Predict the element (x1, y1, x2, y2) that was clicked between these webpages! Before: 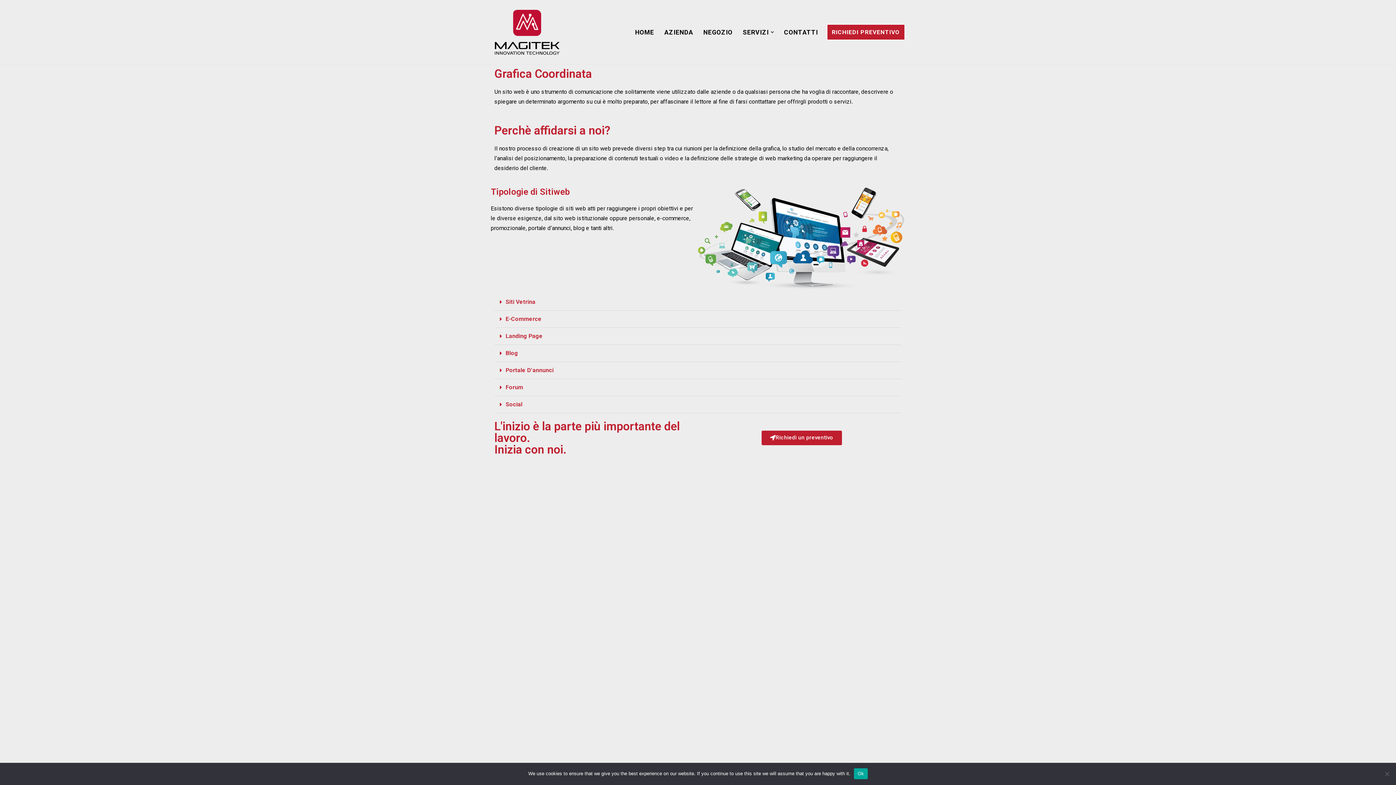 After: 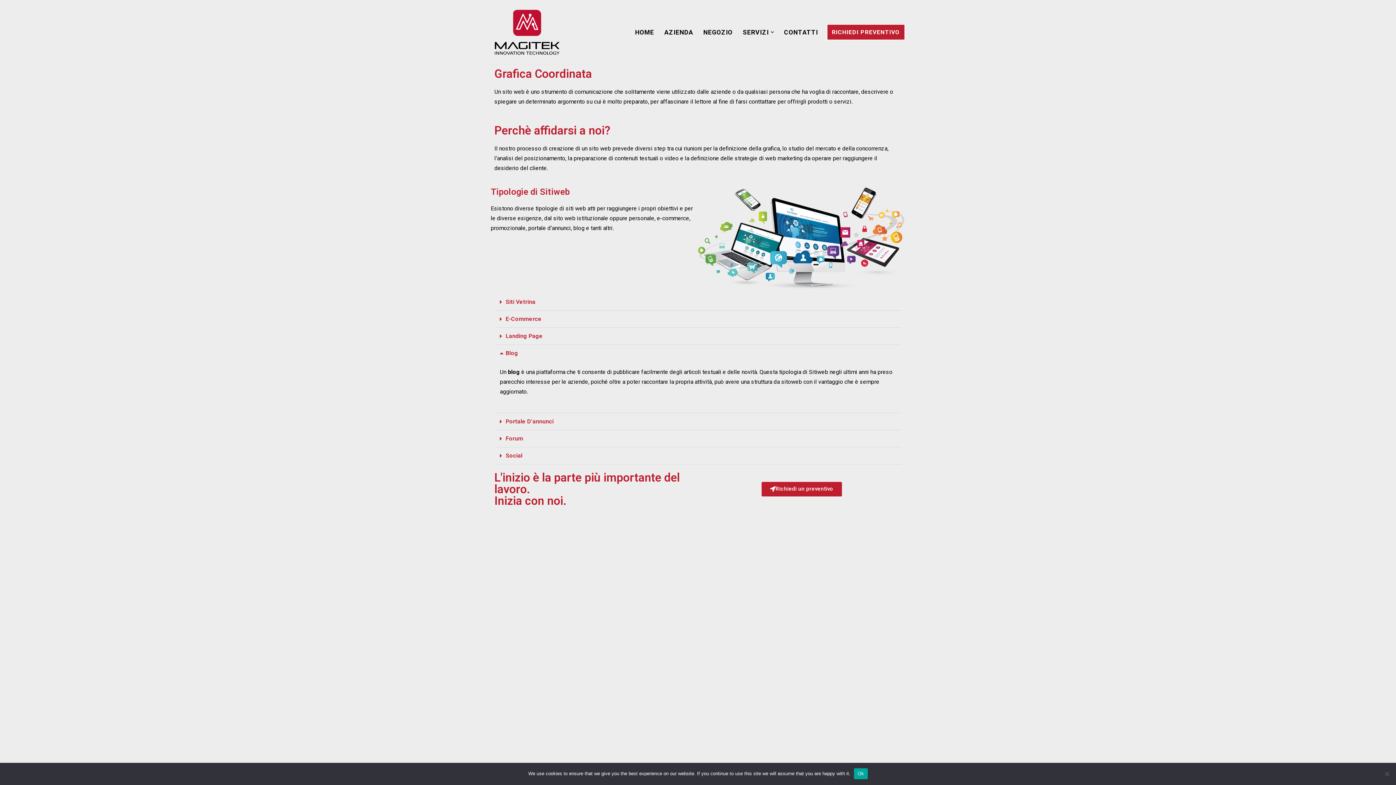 Action: label: Blog bbox: (494, 345, 901, 362)